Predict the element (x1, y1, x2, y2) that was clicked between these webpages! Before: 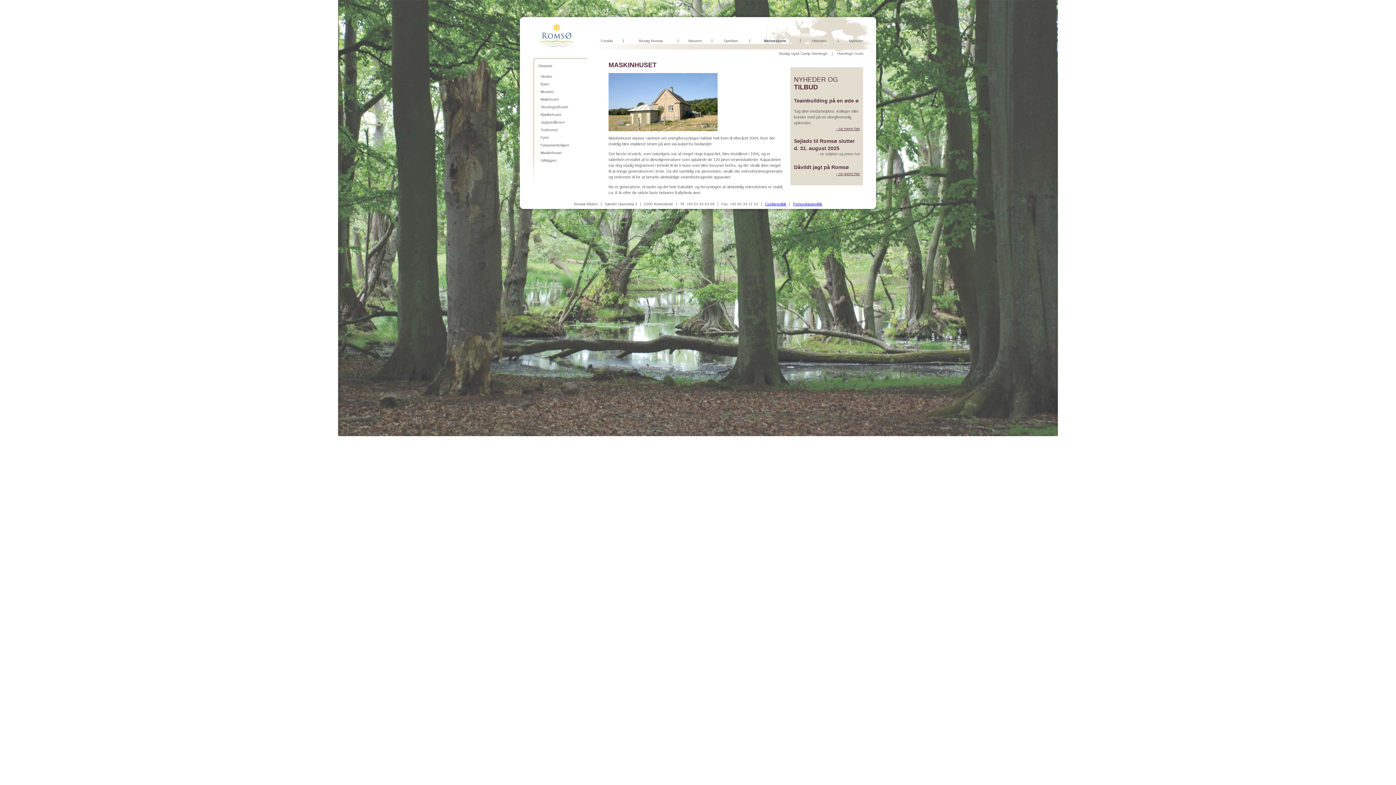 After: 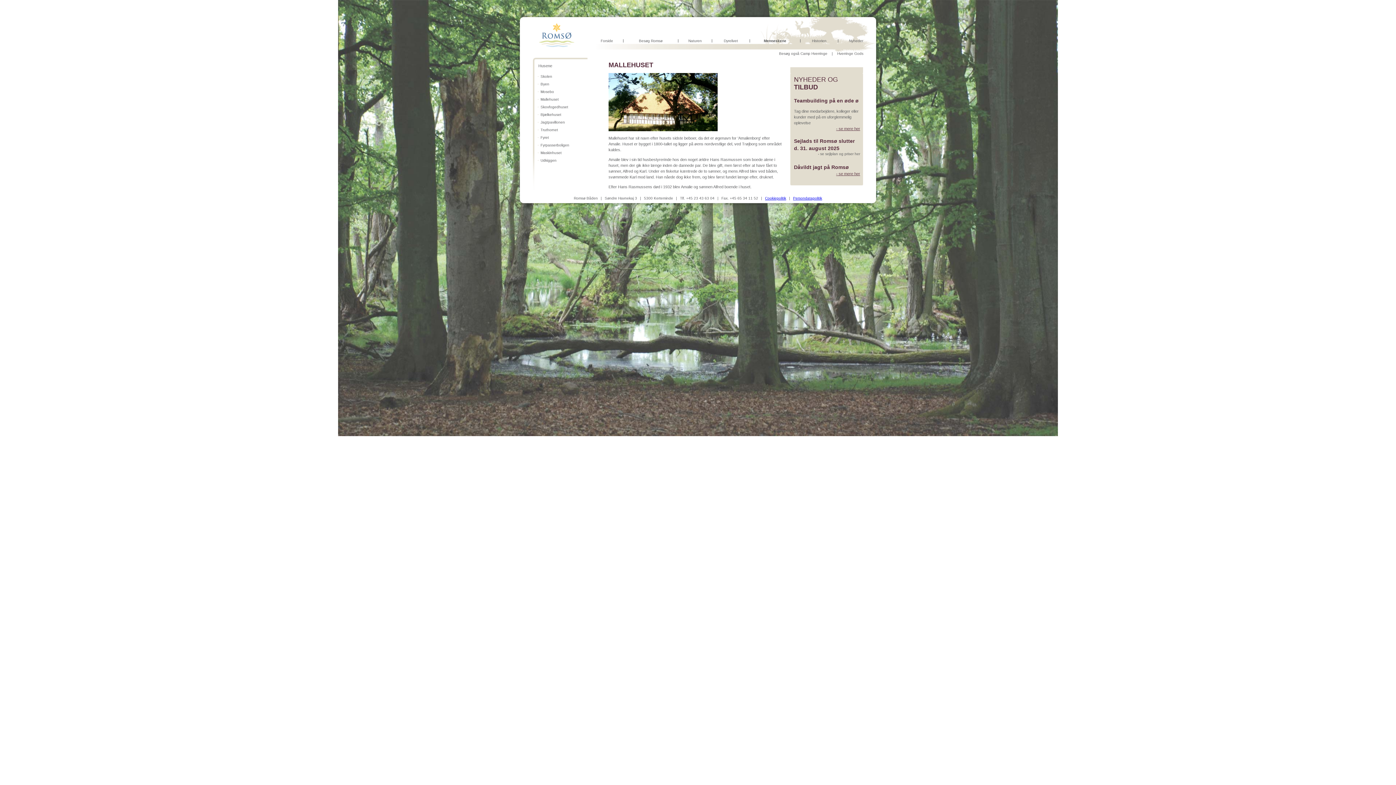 Action: bbox: (536, 100, 540, 104)